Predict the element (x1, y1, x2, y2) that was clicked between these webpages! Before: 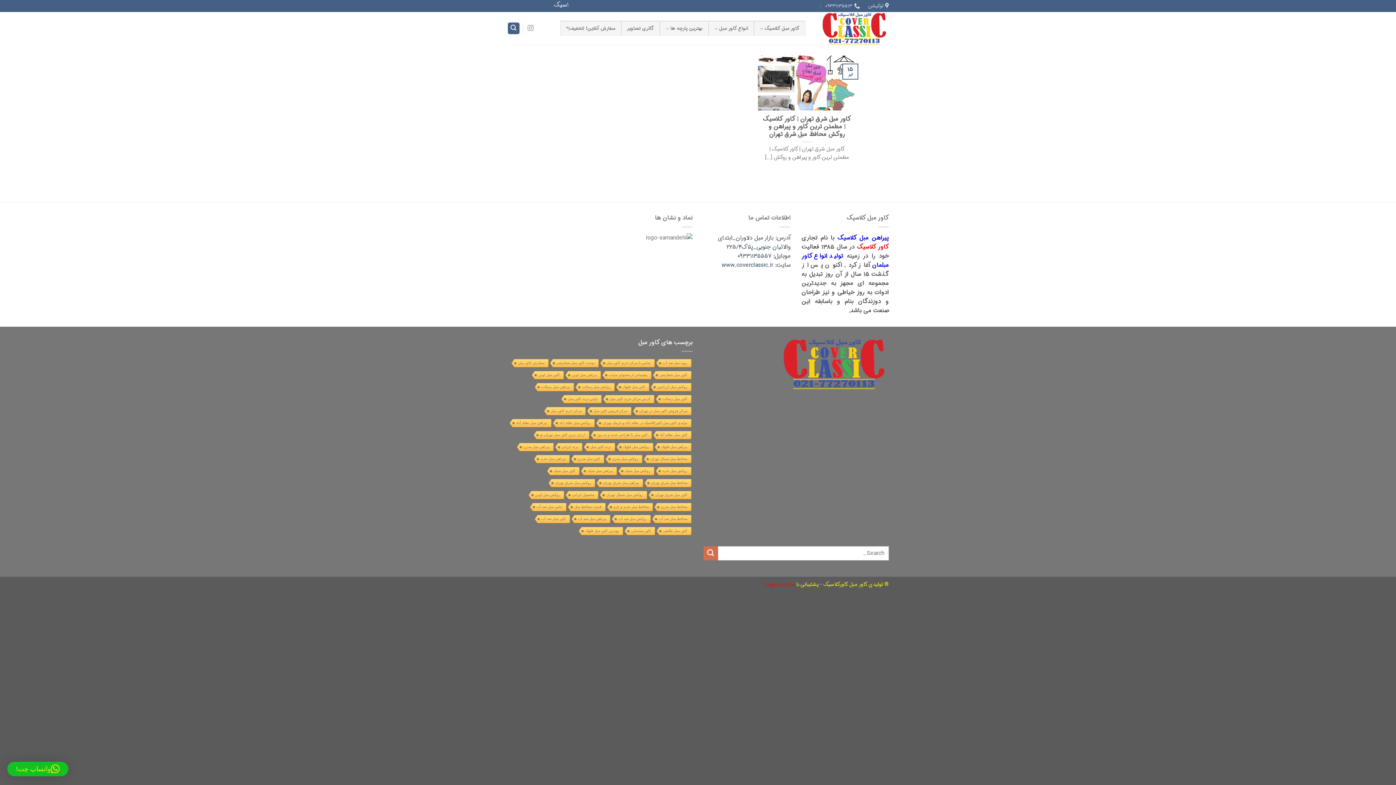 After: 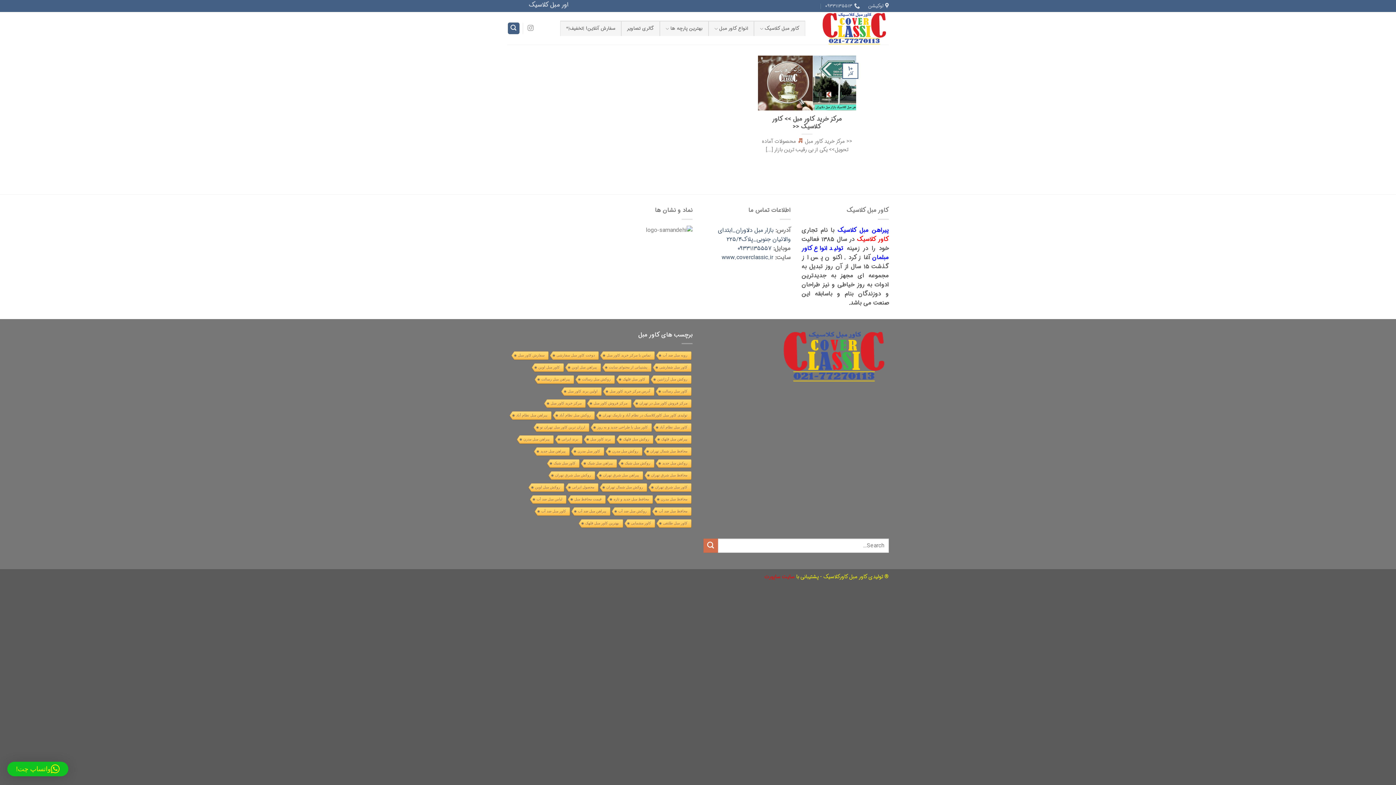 Action: label: مرکز فروش کاور مبل در تهران bbox: (632, 407, 691, 416)